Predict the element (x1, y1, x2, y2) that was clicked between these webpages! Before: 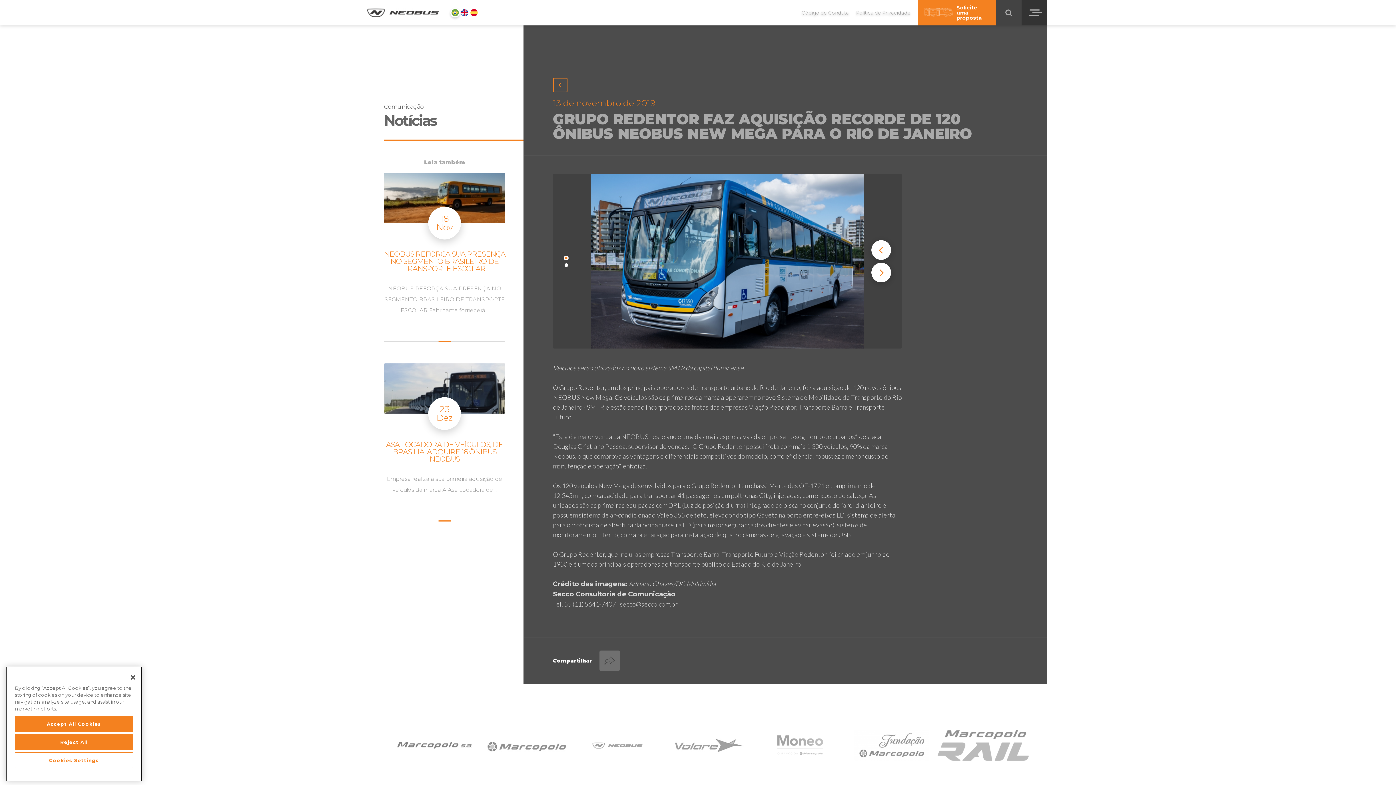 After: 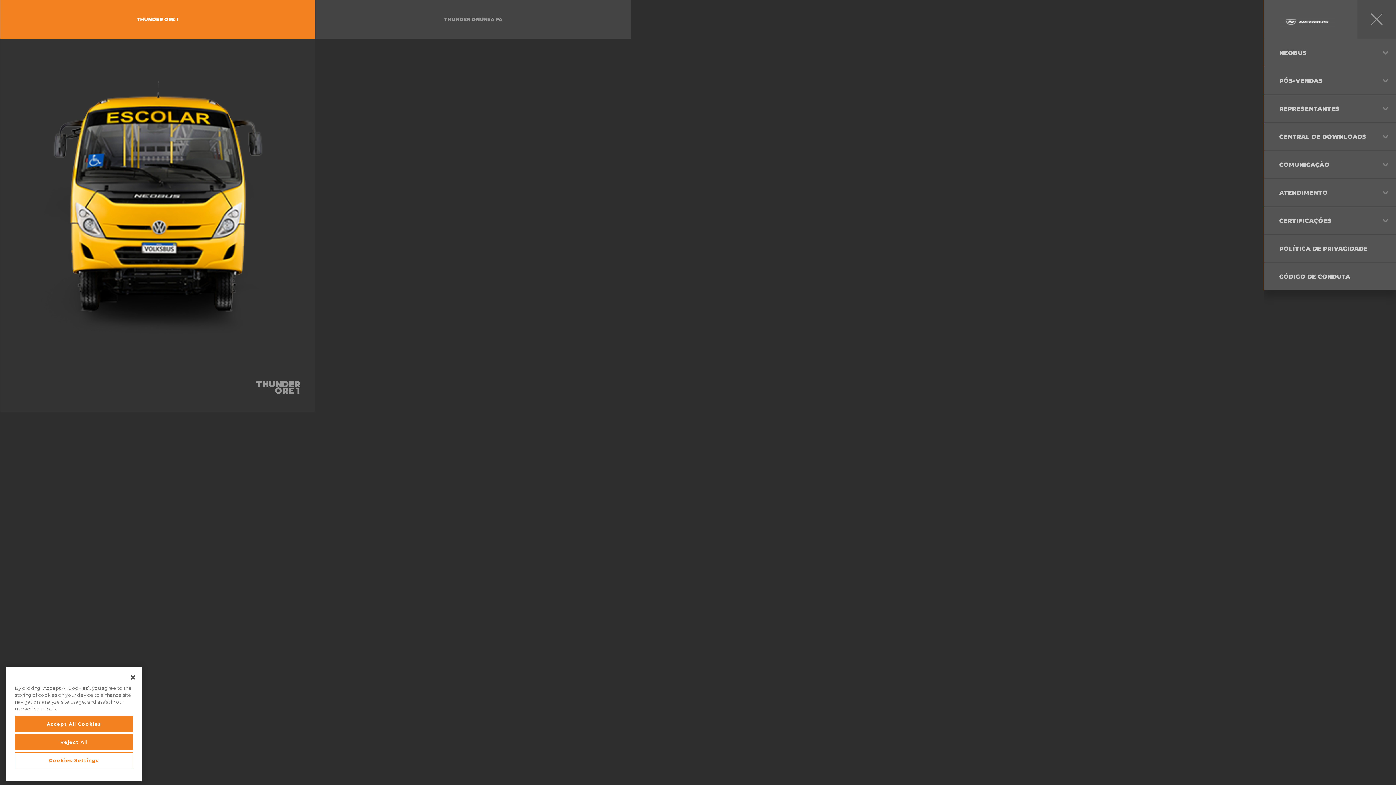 Action: bbox: (1021, 0, 1047, 25)